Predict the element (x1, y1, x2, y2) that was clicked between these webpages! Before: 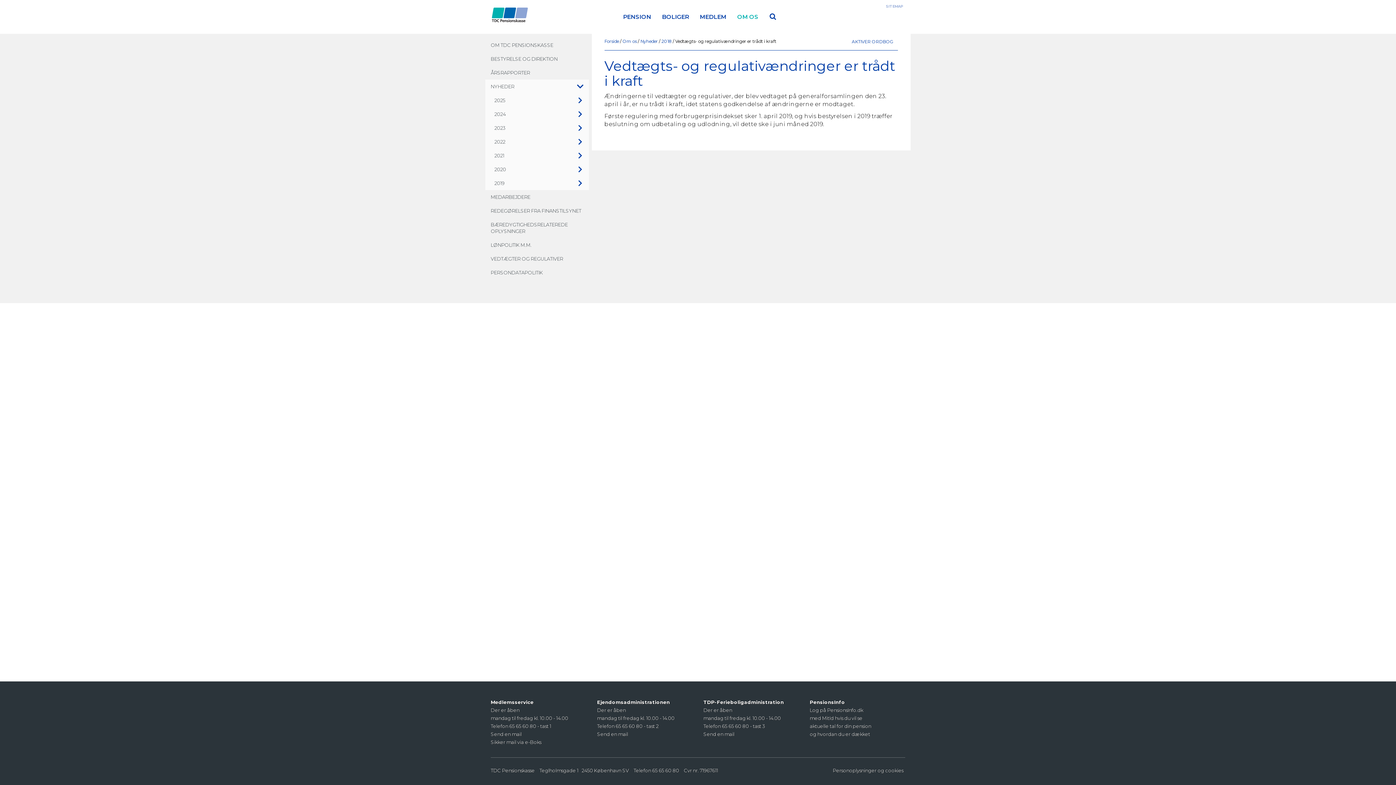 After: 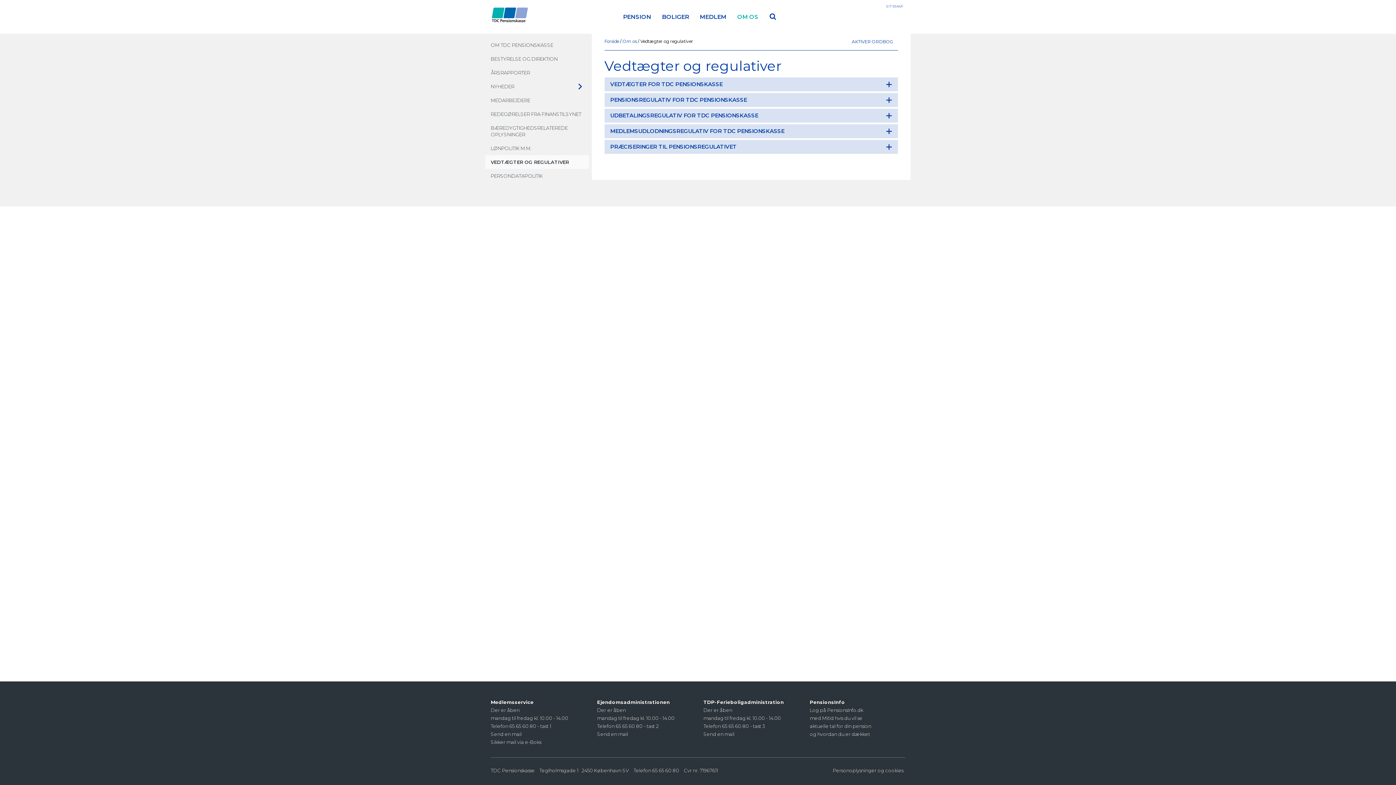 Action: bbox: (485, 252, 588, 265) label: VEDTÆGTER OG REGULATIVER